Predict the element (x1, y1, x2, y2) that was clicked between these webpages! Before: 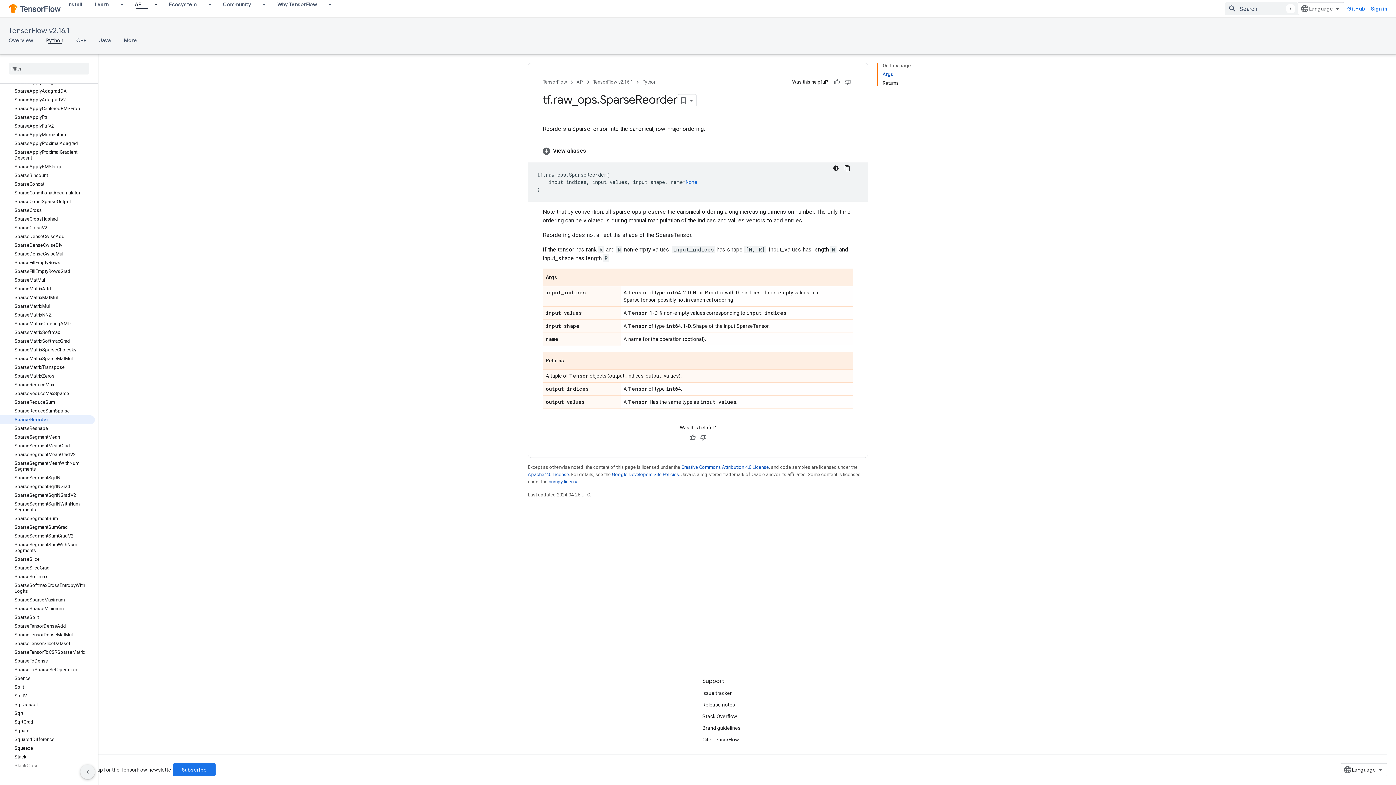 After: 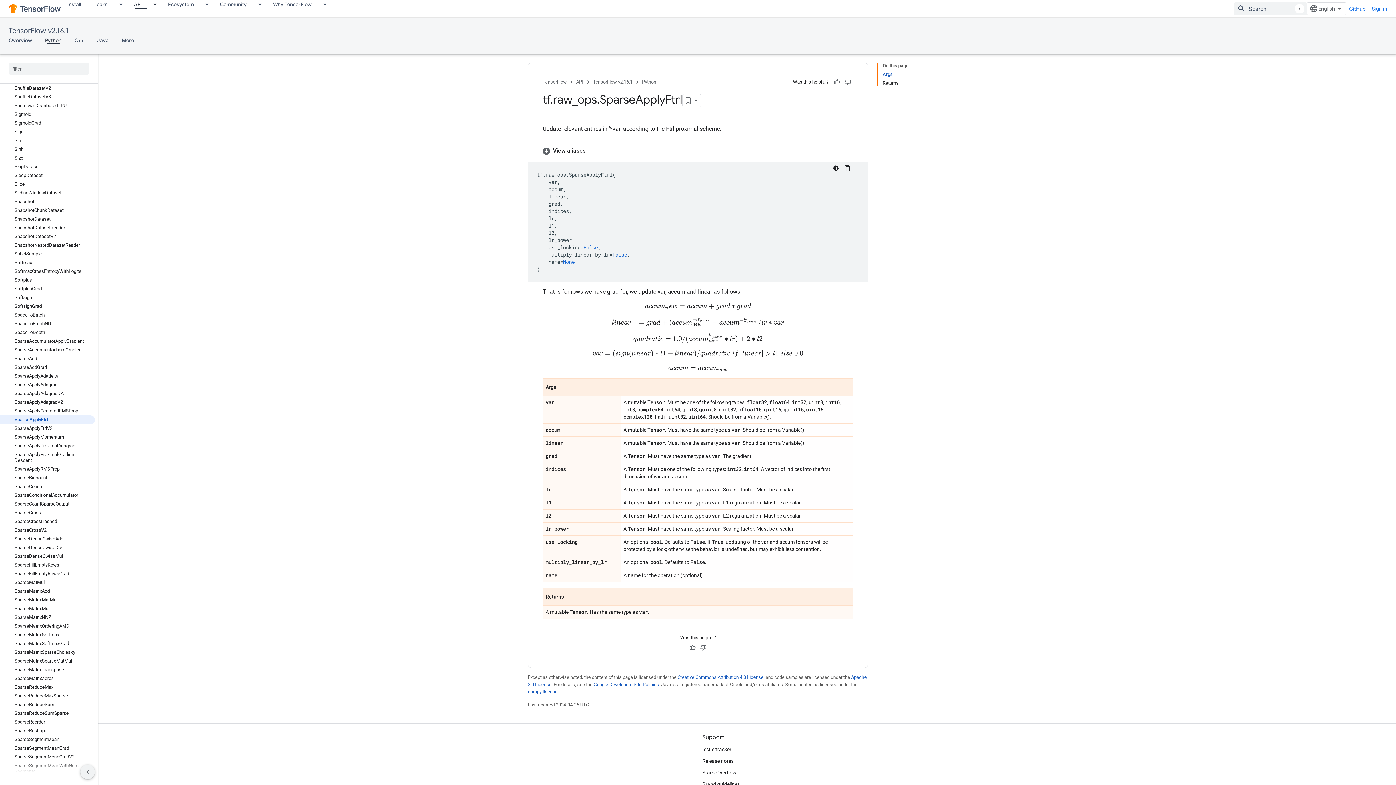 Action: bbox: (0, 113, 94, 121) label: SparseApplyFtrl